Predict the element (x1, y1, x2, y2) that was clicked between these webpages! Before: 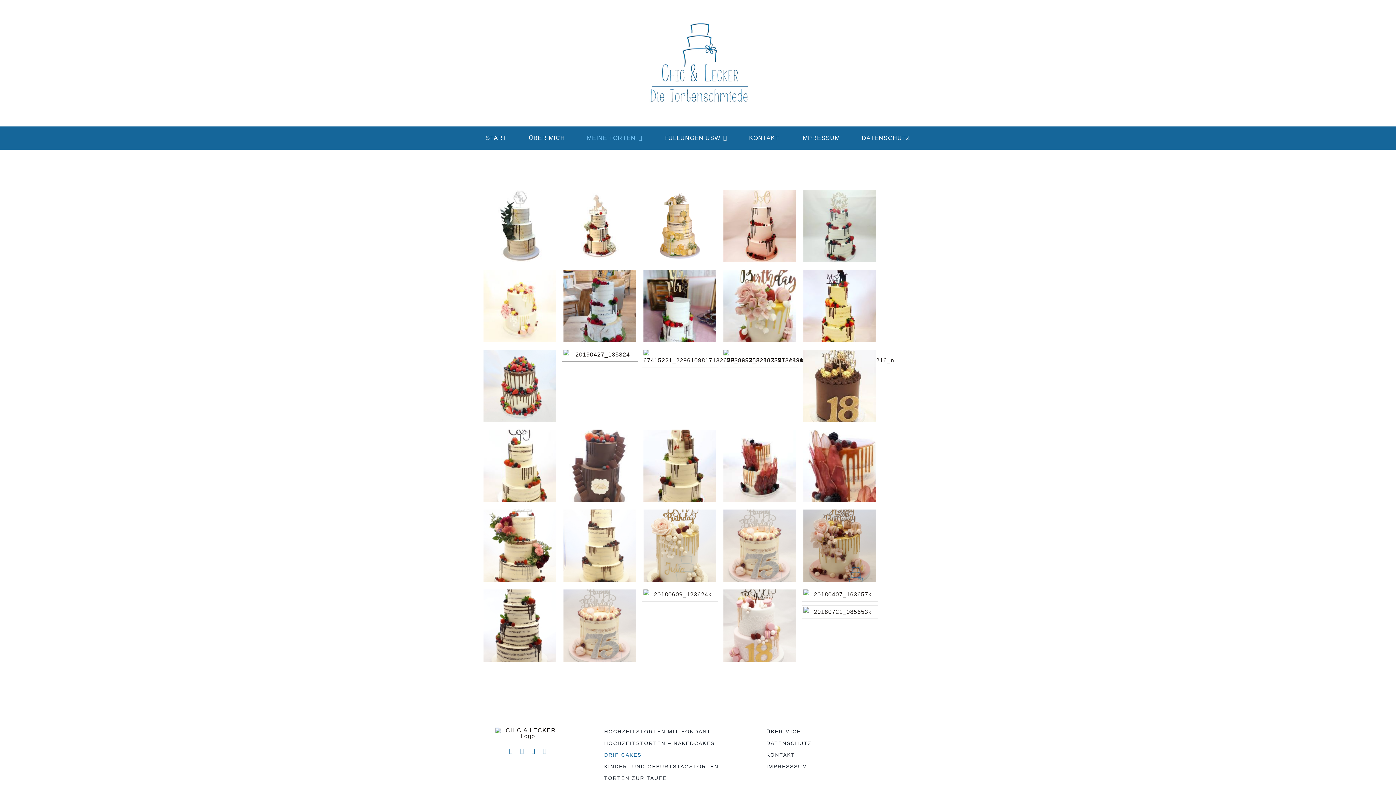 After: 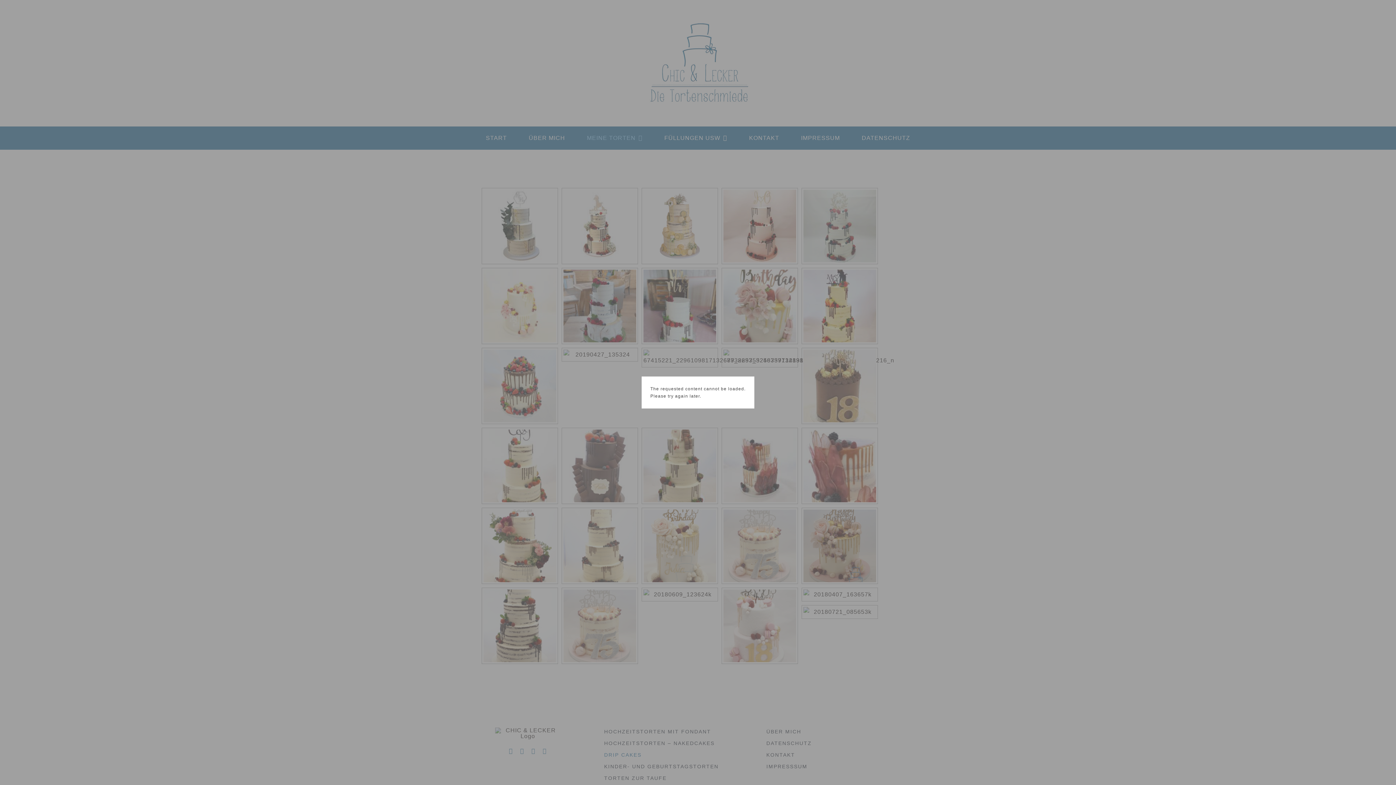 Action: bbox: (803, 589, 876, 599)